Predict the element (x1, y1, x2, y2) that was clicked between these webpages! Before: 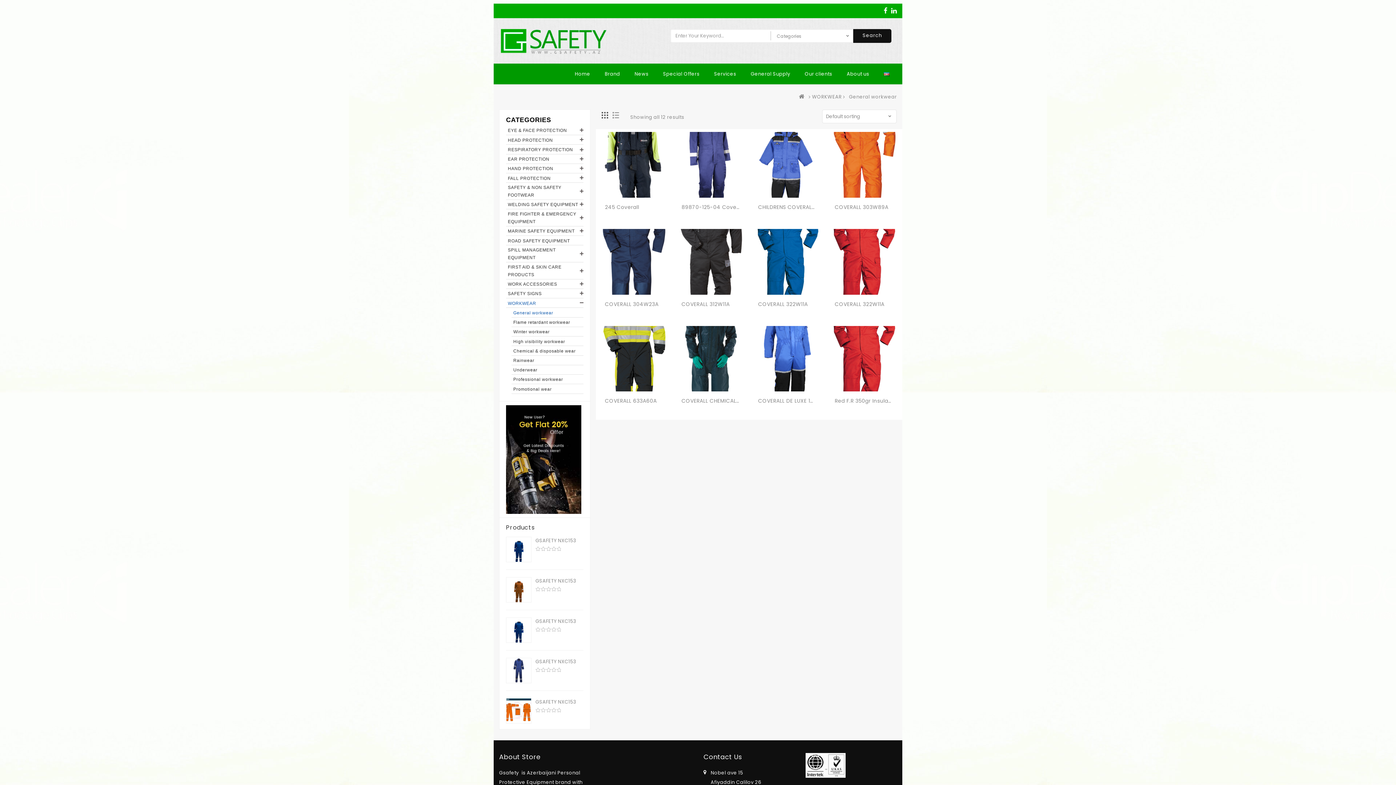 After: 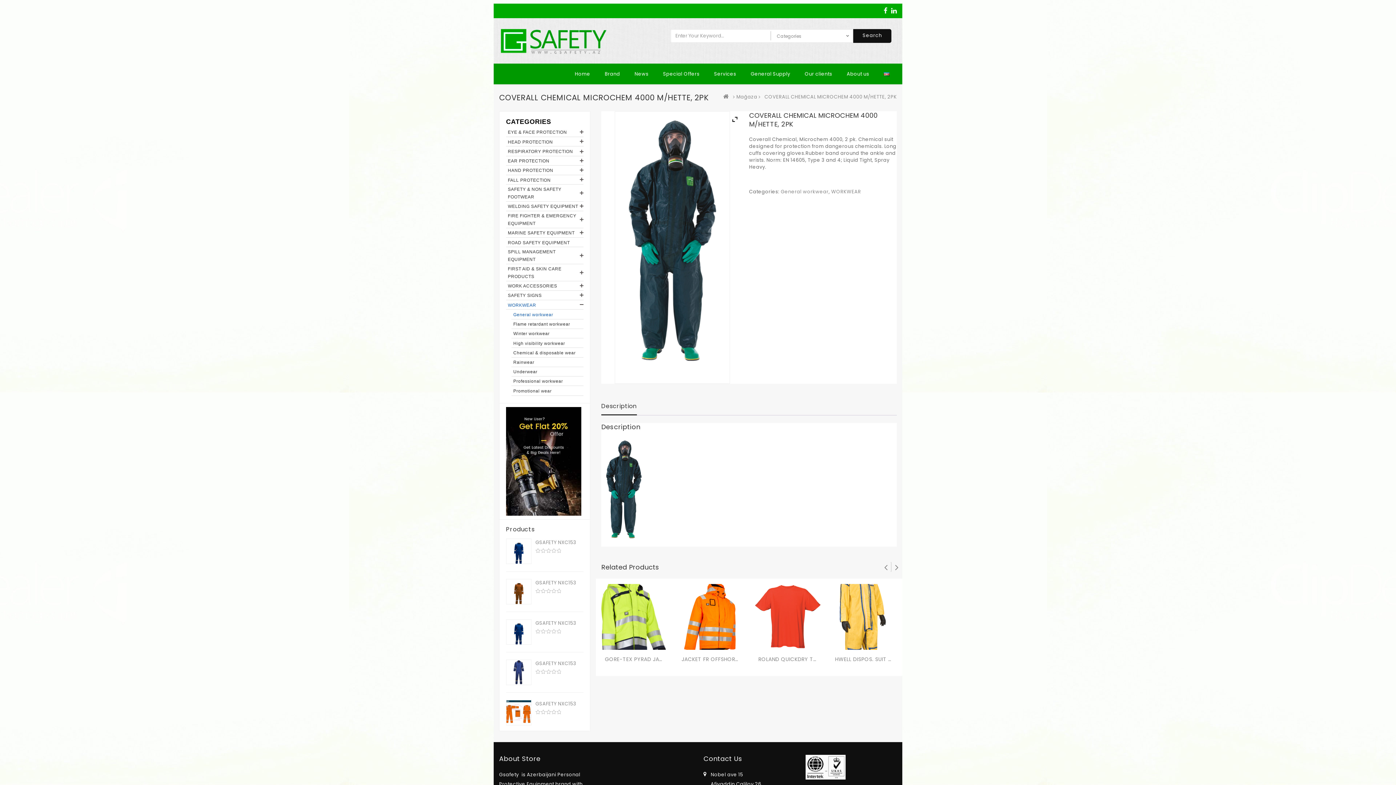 Action: bbox: (678, 326, 743, 391)